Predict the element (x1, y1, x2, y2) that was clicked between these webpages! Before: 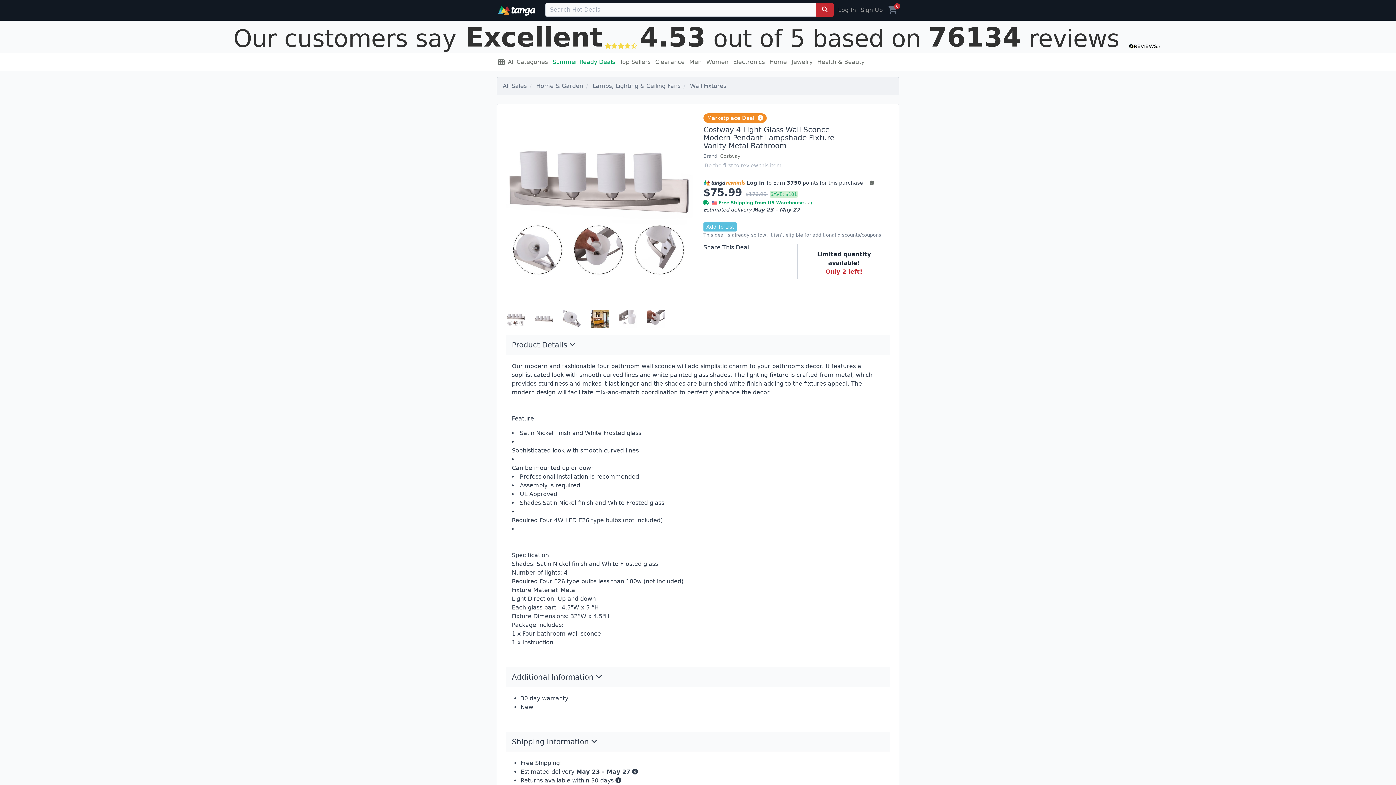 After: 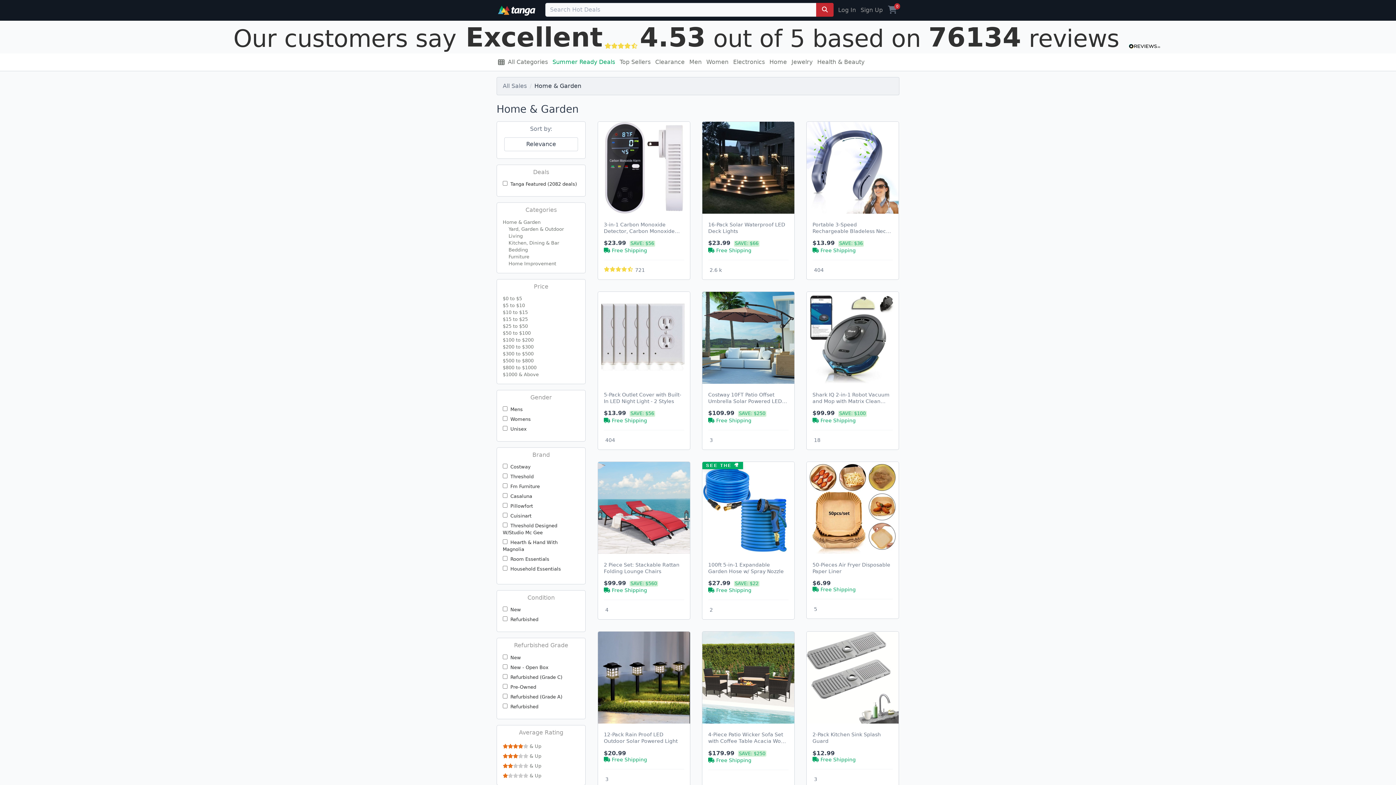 Action: label: Home & Garden bbox: (536, 82, 583, 89)